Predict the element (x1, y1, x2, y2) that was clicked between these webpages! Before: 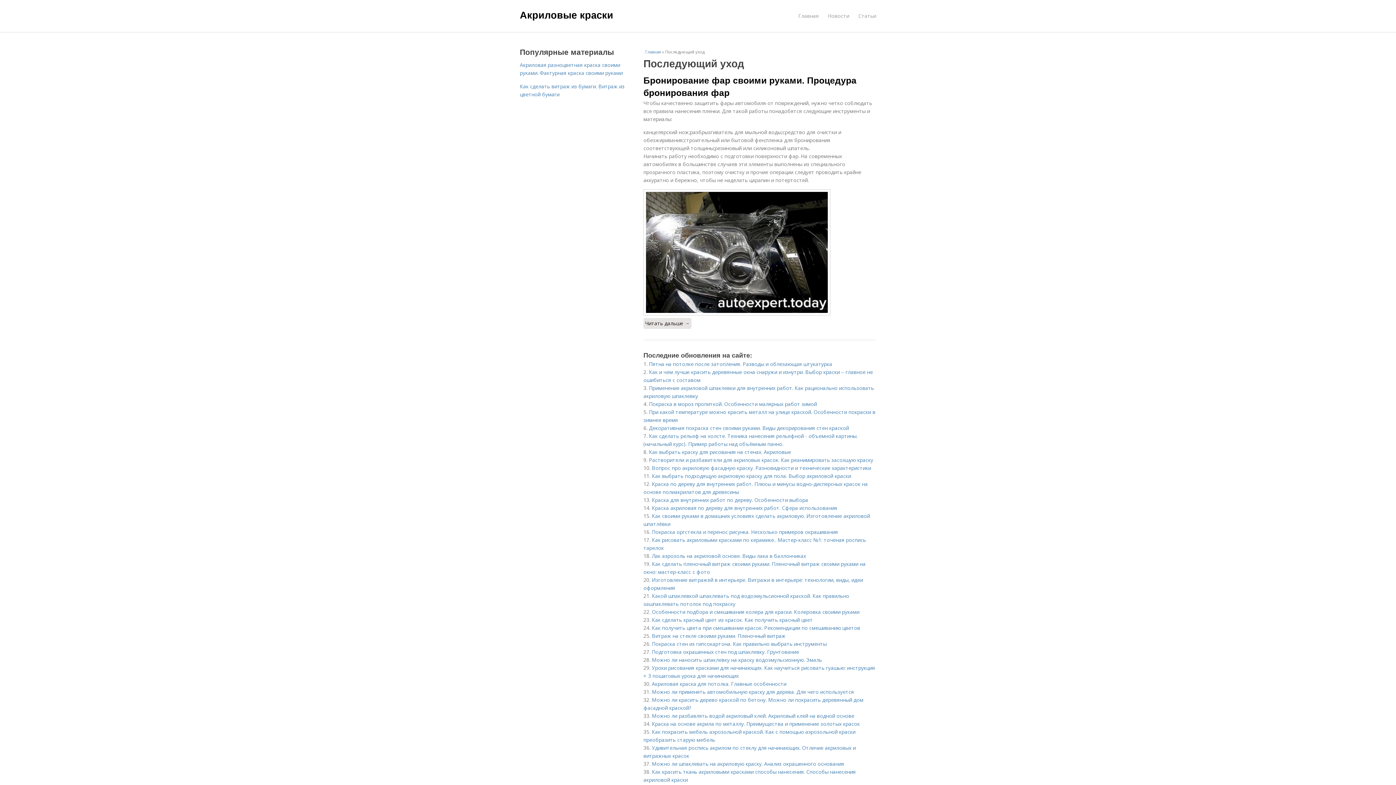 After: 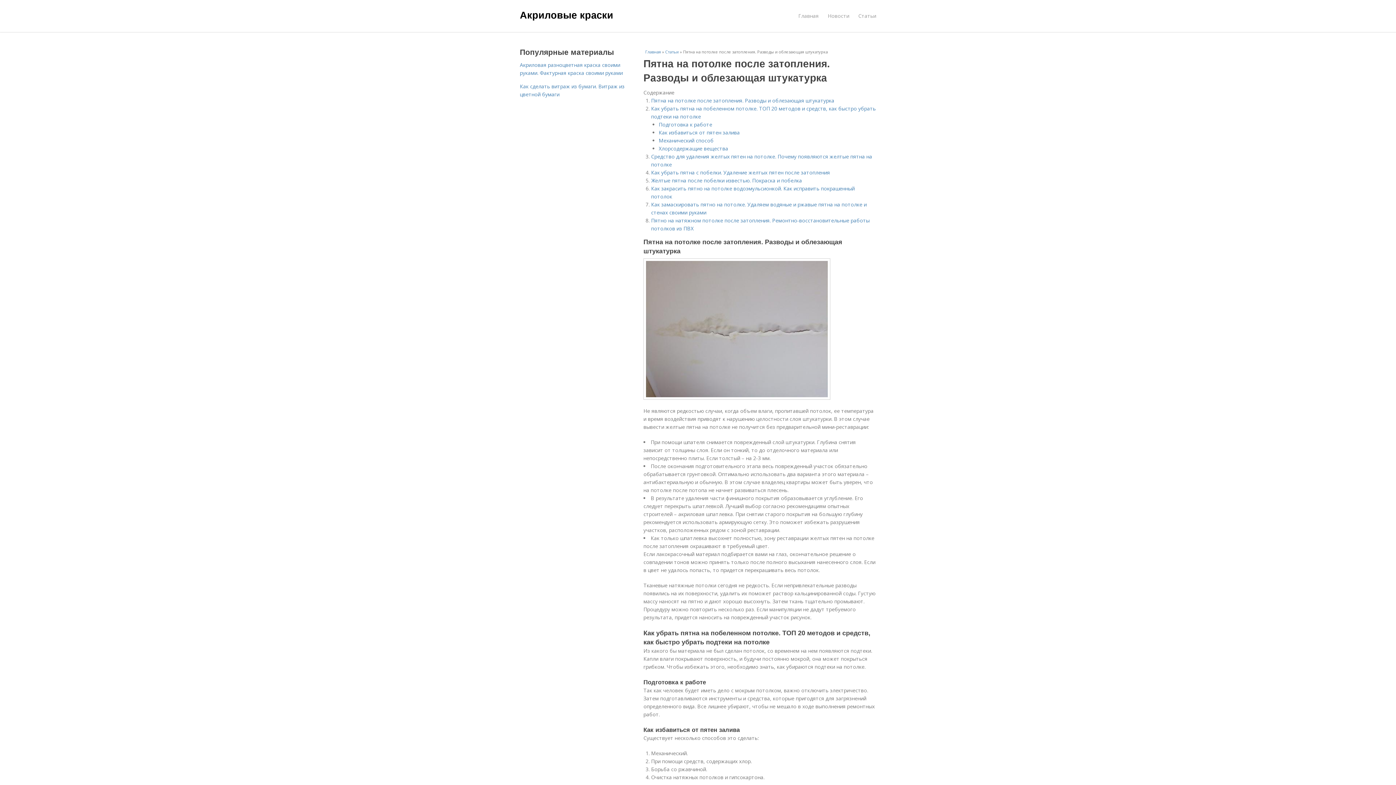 Action: label: Пятна на потолке после затопления. Разводы и облезающая штукатурка bbox: (649, 360, 832, 367)